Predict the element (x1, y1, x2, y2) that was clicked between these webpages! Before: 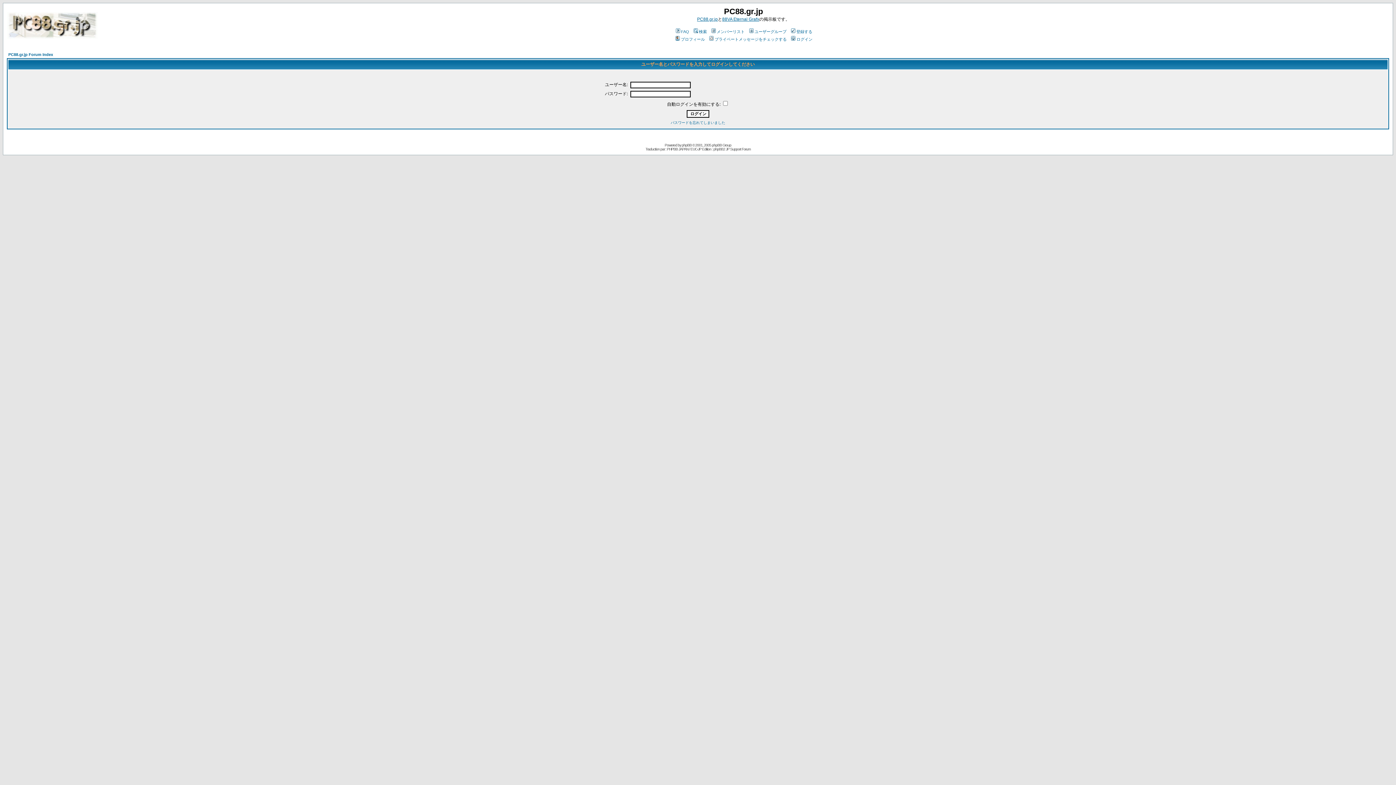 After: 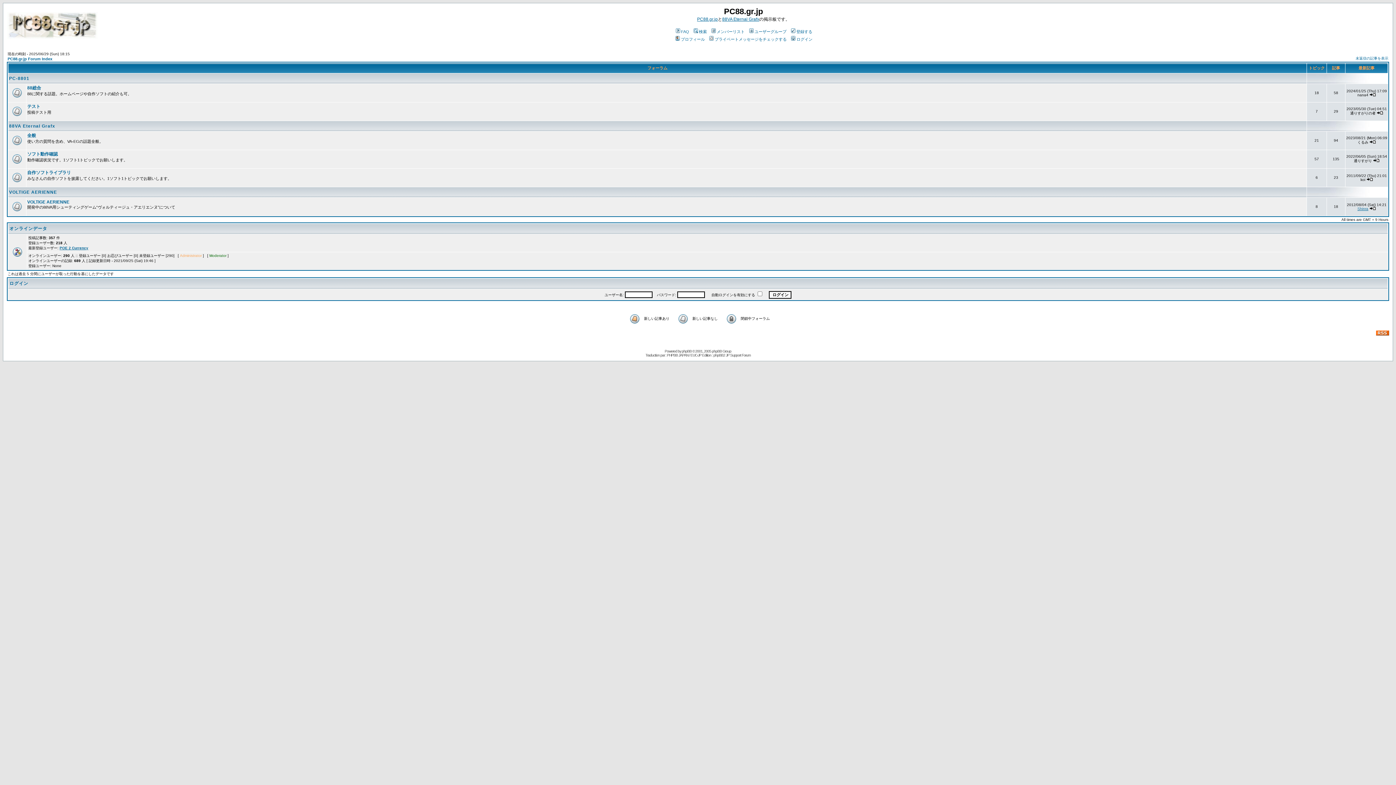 Action: bbox: (6, 34, 97, 40)